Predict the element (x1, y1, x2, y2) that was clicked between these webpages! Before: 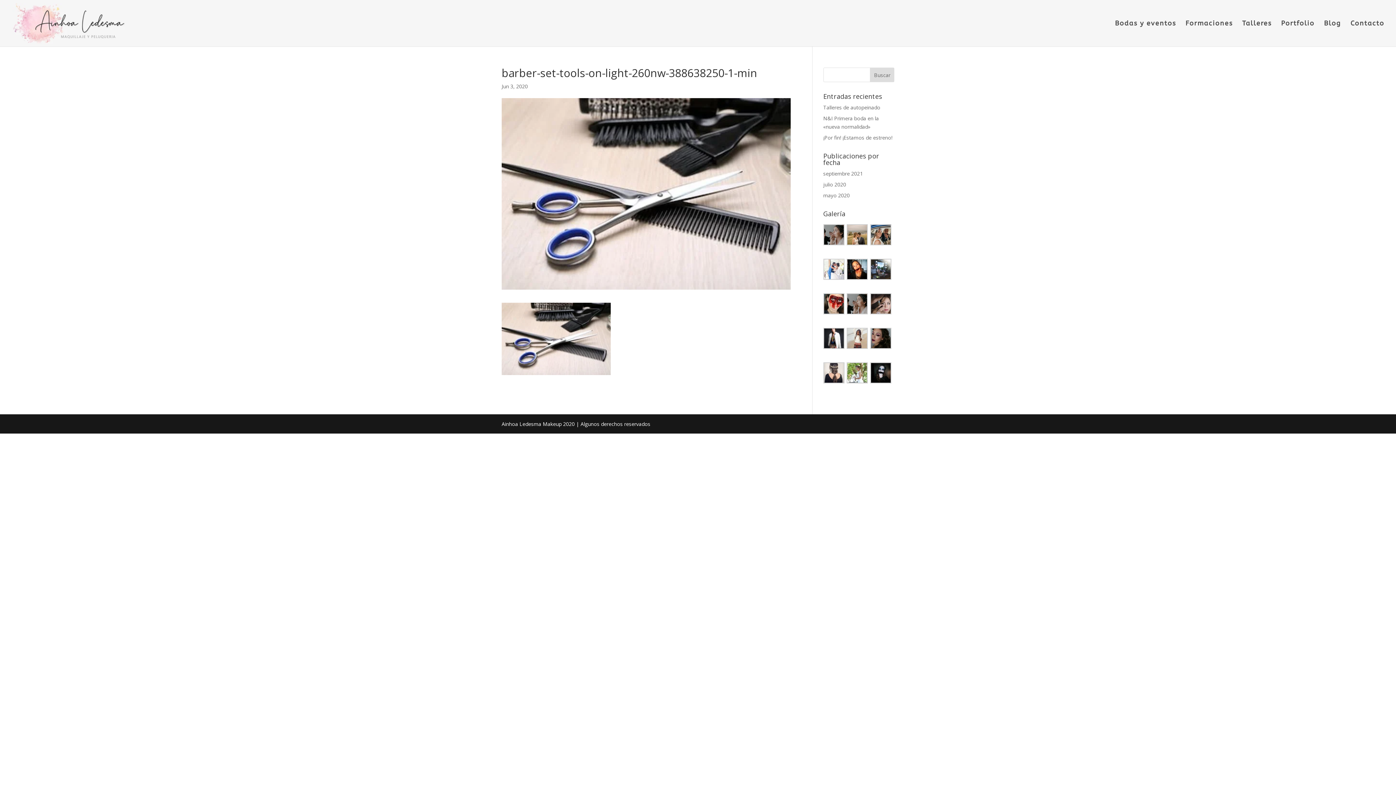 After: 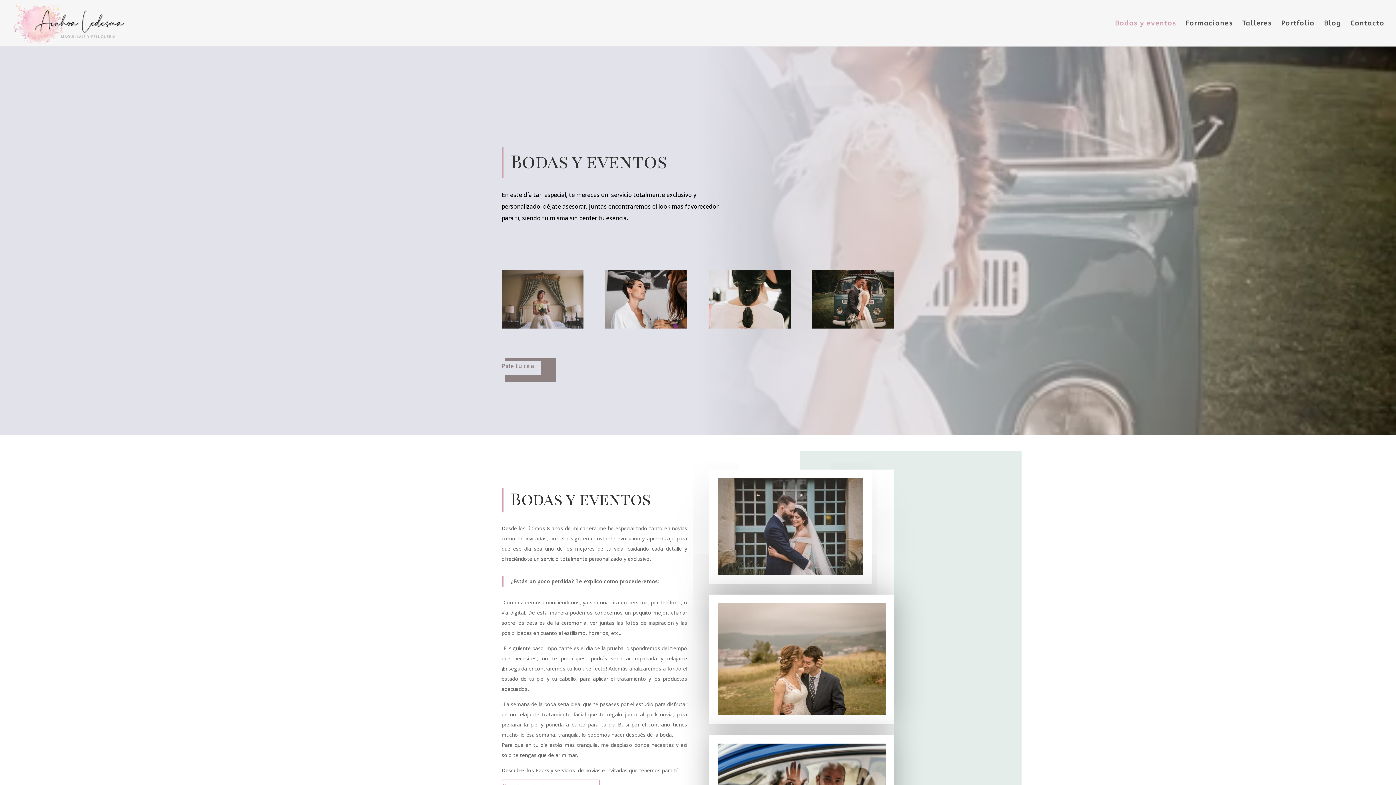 Action: bbox: (1115, 20, 1176, 46) label: Bodas y eventos